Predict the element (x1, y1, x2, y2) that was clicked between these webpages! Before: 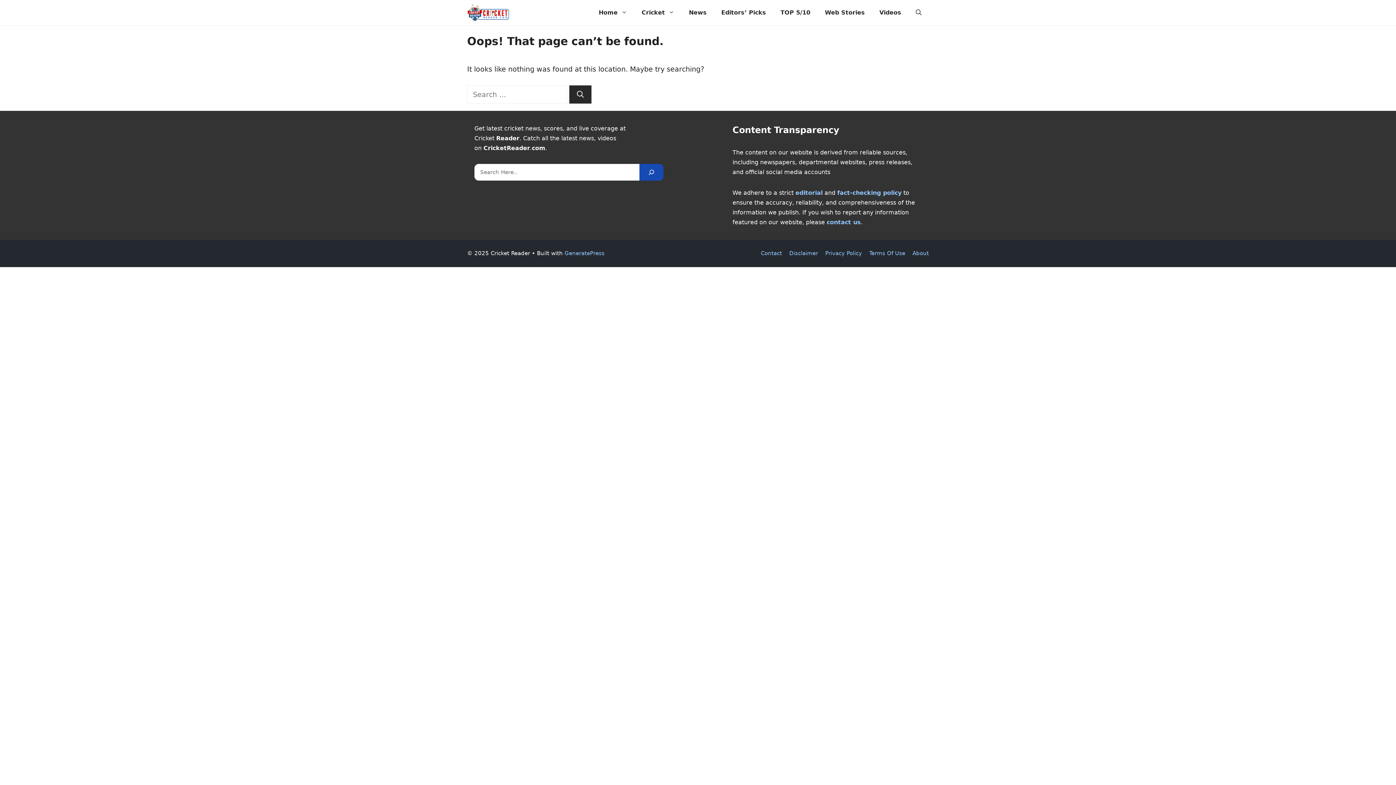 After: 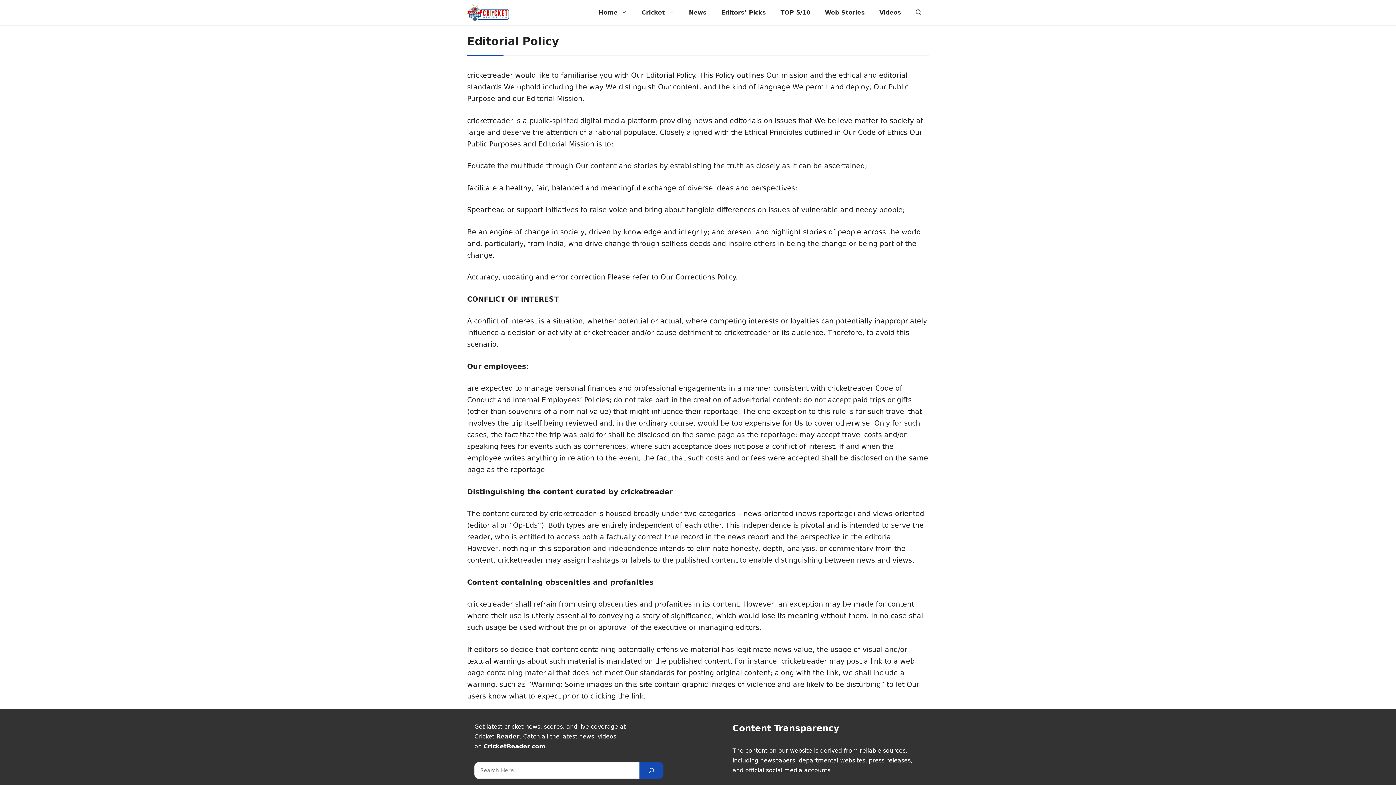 Action: bbox: (795, 189, 822, 196) label: editorial